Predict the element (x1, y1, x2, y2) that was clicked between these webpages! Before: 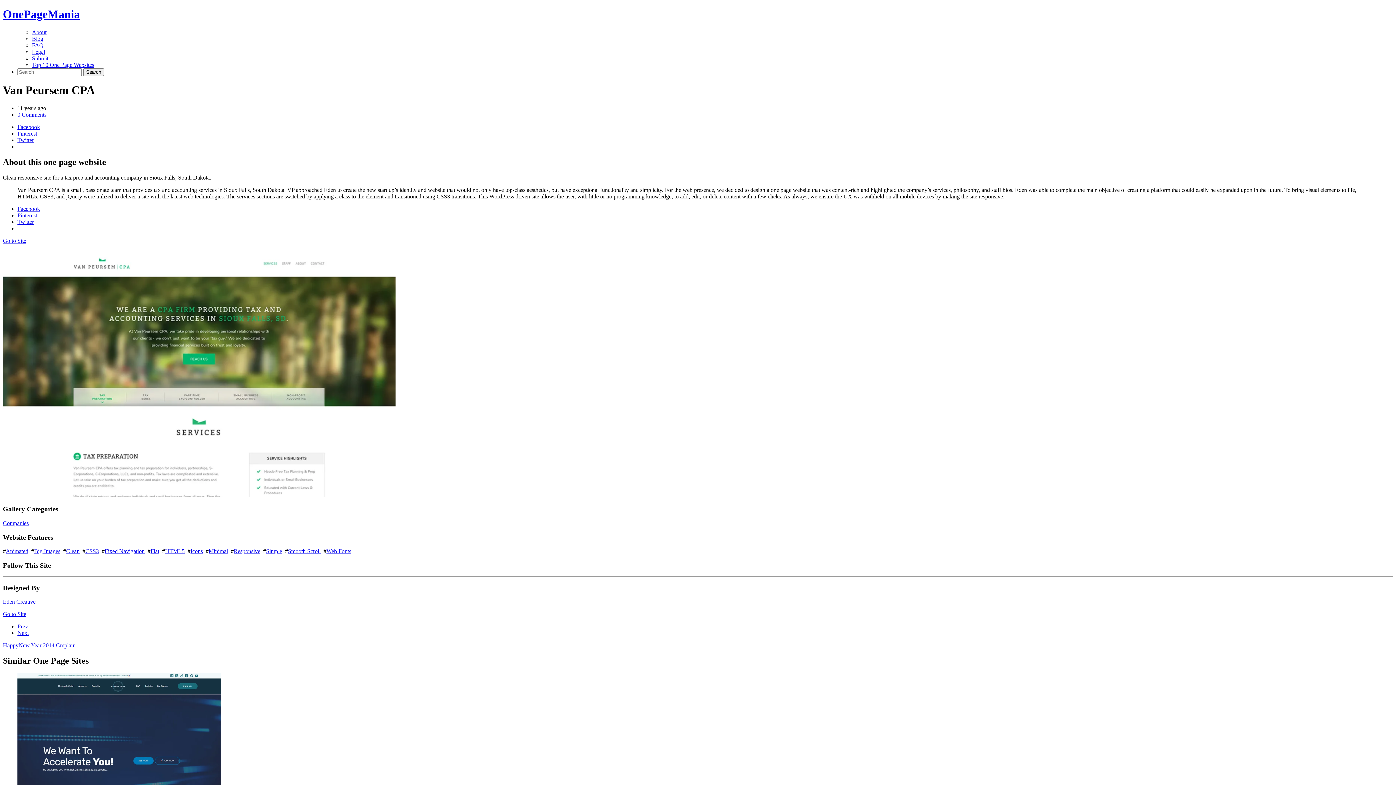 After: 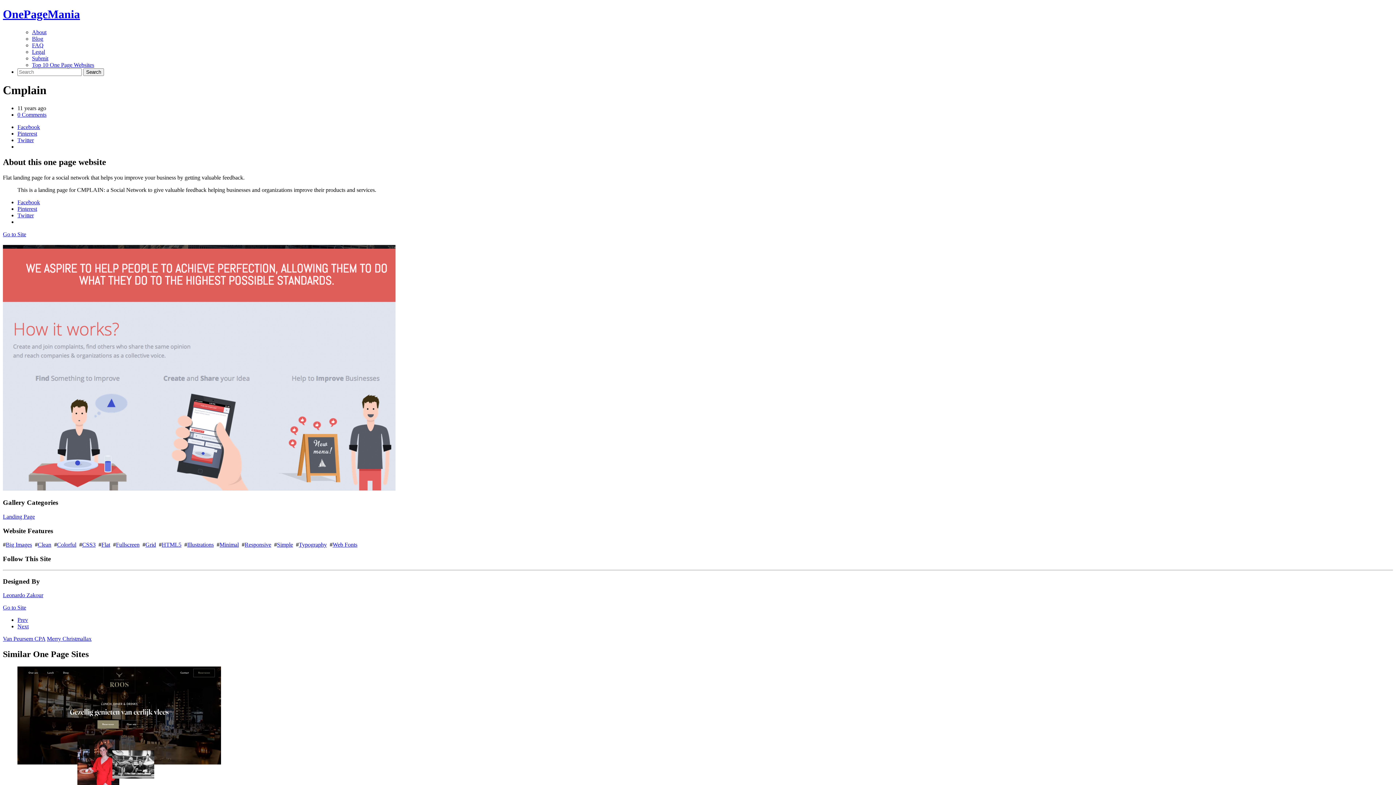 Action: bbox: (56, 642, 75, 648) label: Cmplain